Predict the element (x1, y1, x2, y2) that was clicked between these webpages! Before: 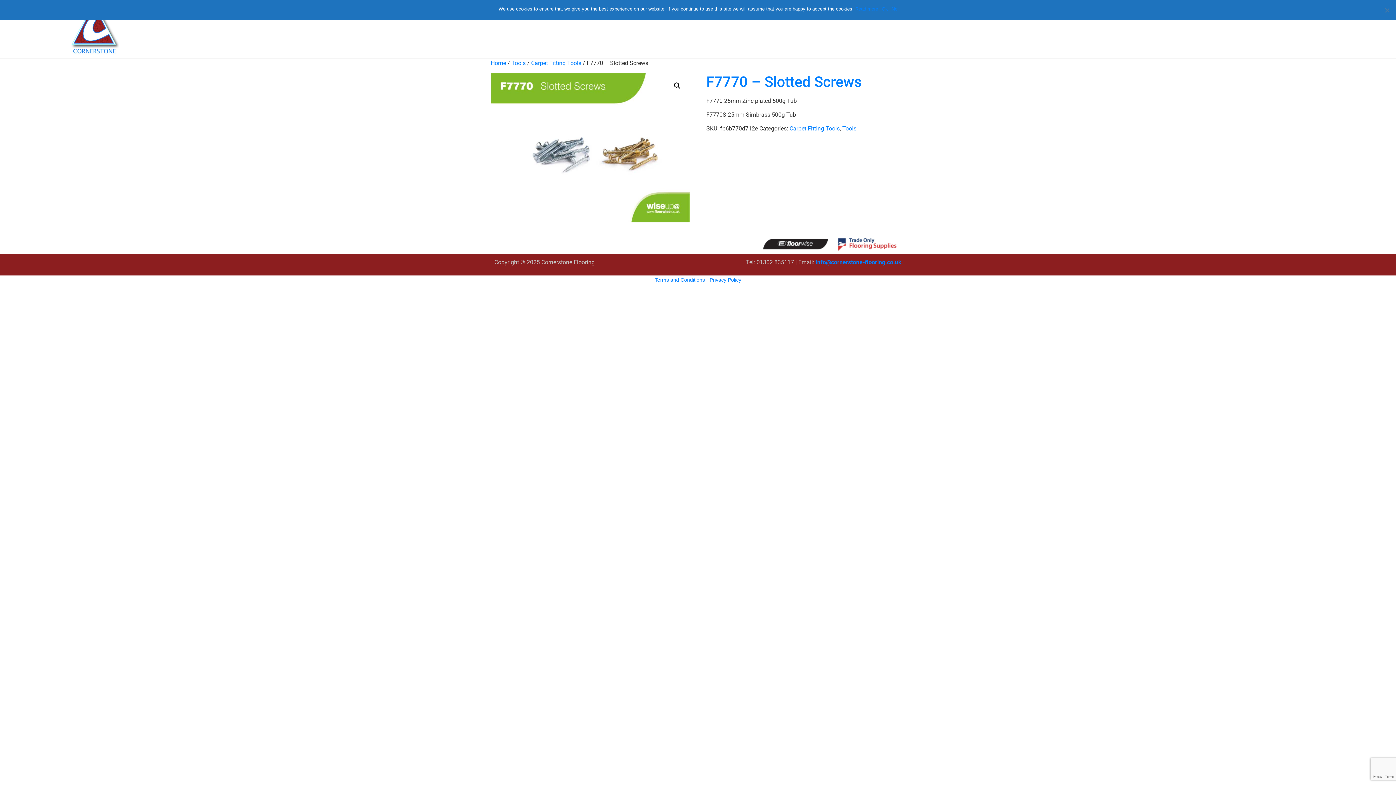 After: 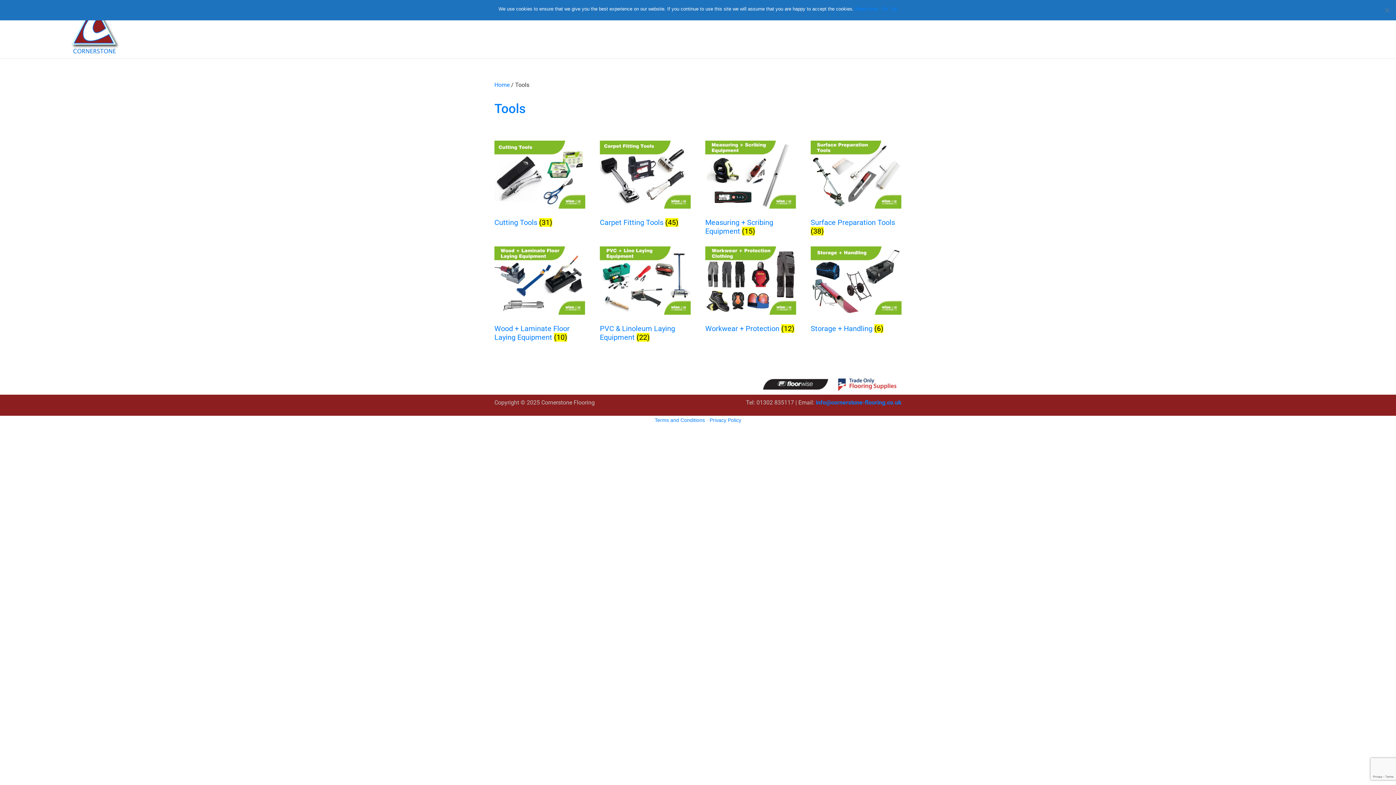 Action: label: Tools bbox: (511, 59, 525, 66)